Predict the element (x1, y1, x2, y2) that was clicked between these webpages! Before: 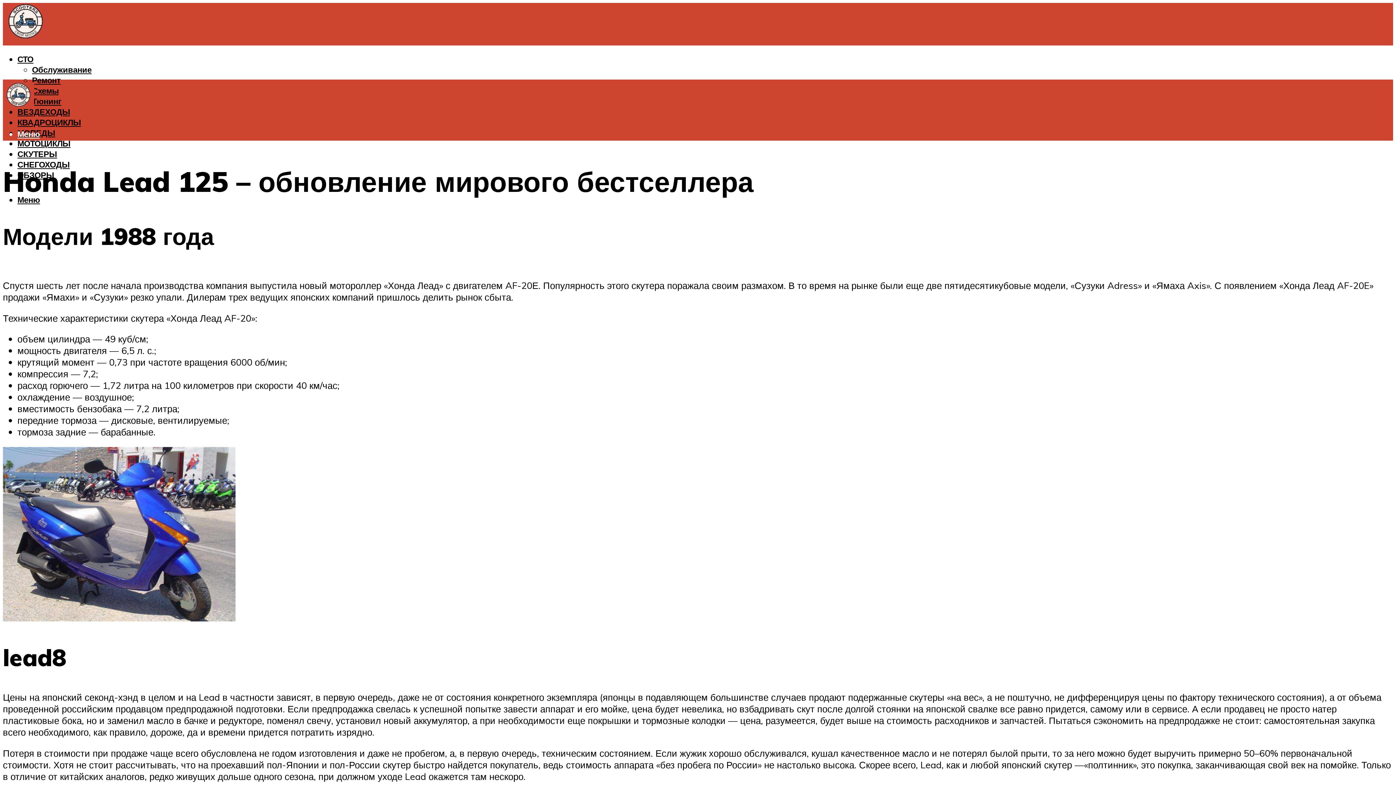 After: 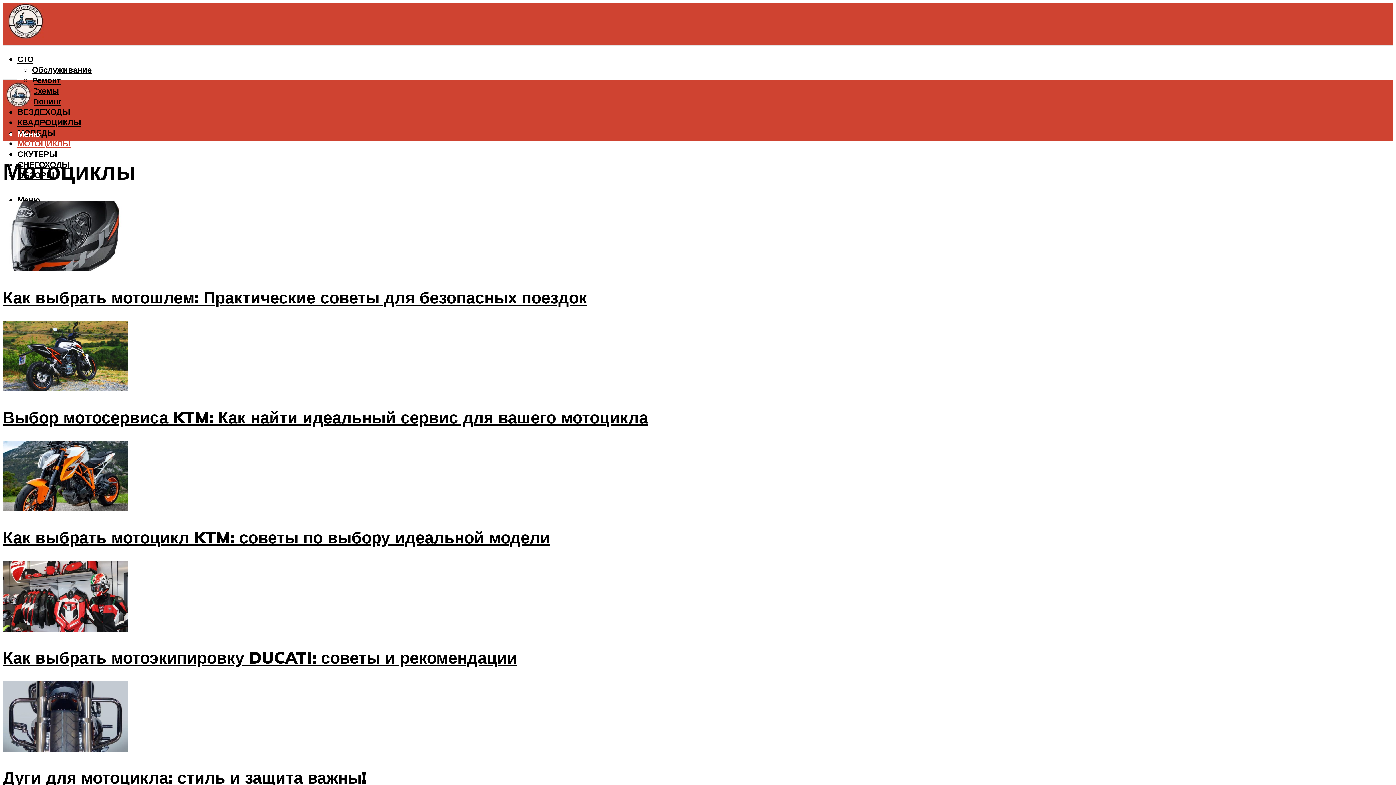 Action: label: МОТОЦИКЛЫ bbox: (17, 138, 70, 148)